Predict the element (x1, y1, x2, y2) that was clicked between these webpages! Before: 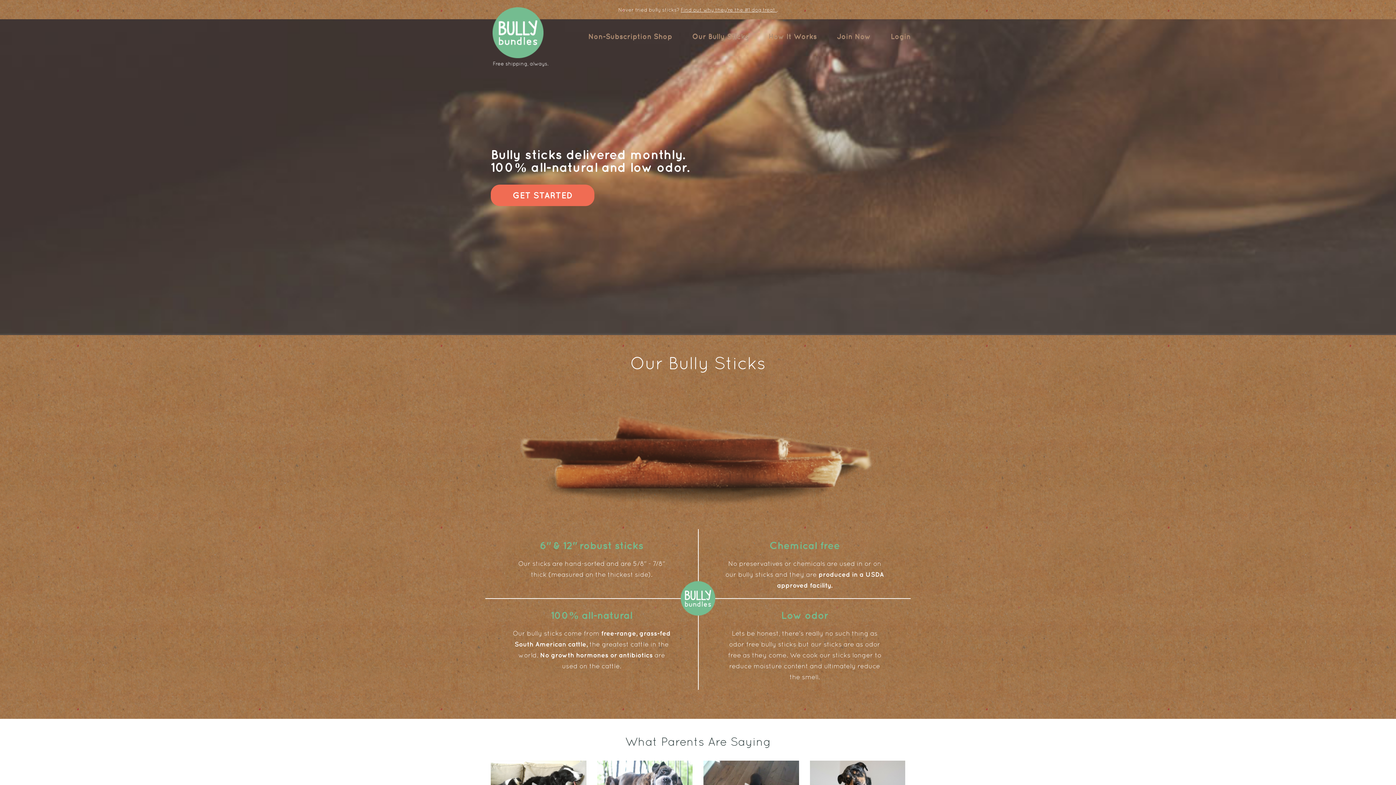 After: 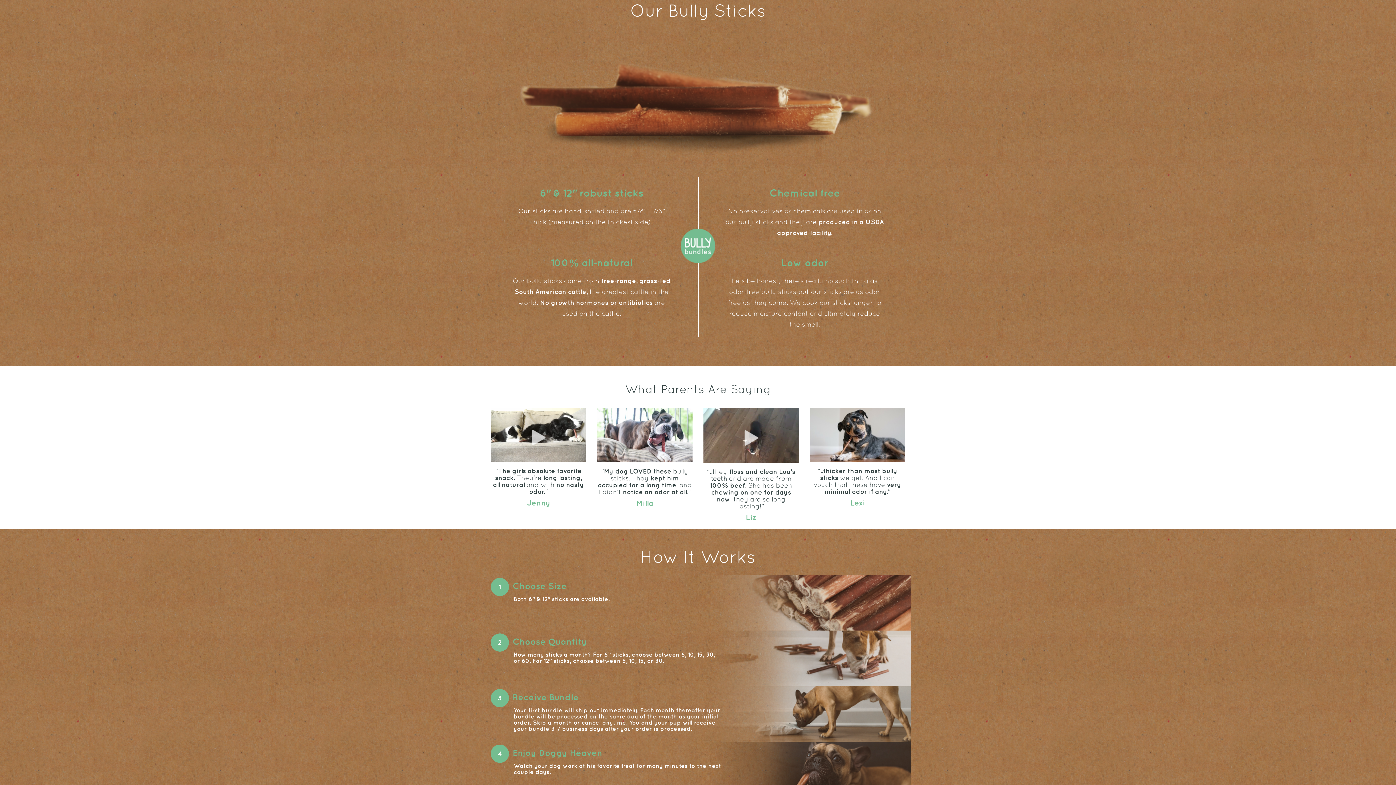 Action: label: Our Bully Sticks bbox: (692, 27, 748, 40)